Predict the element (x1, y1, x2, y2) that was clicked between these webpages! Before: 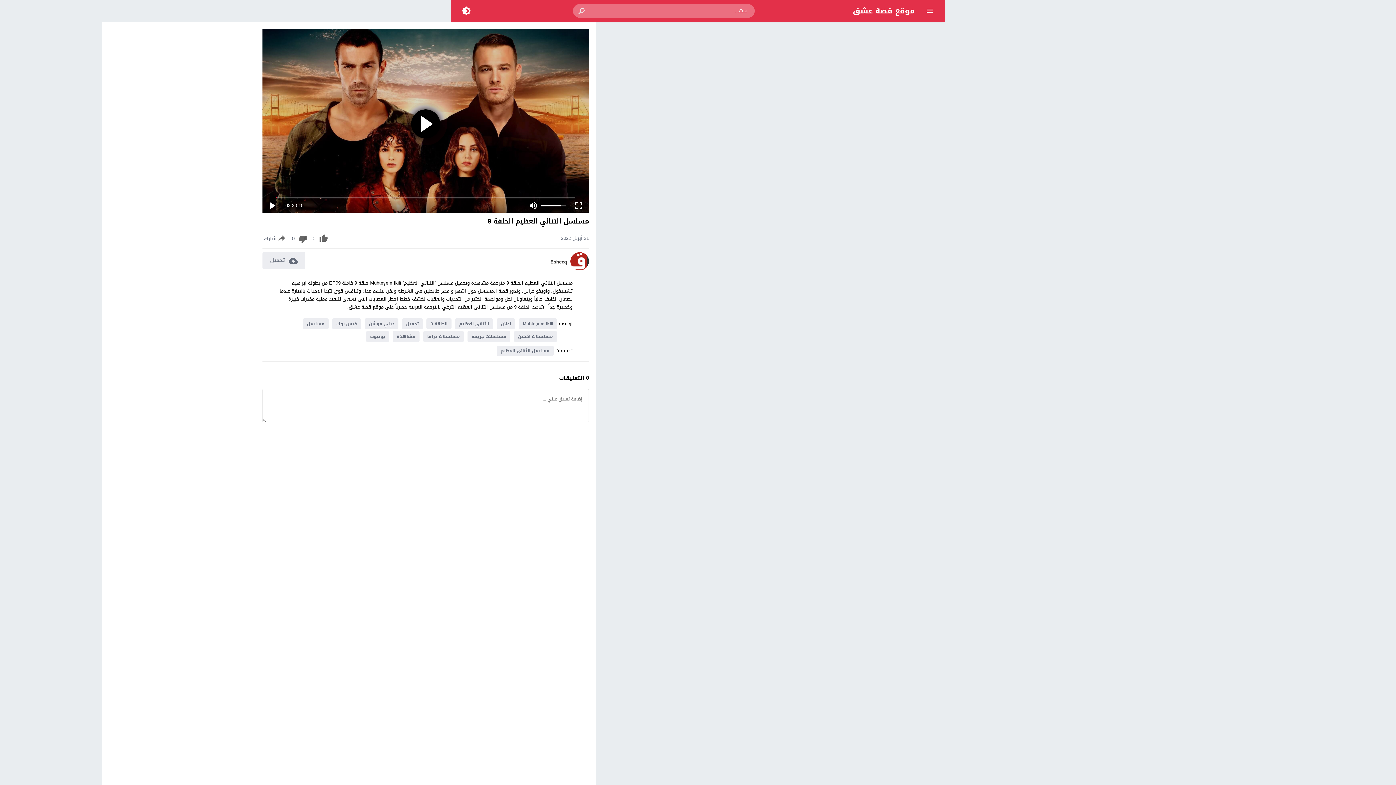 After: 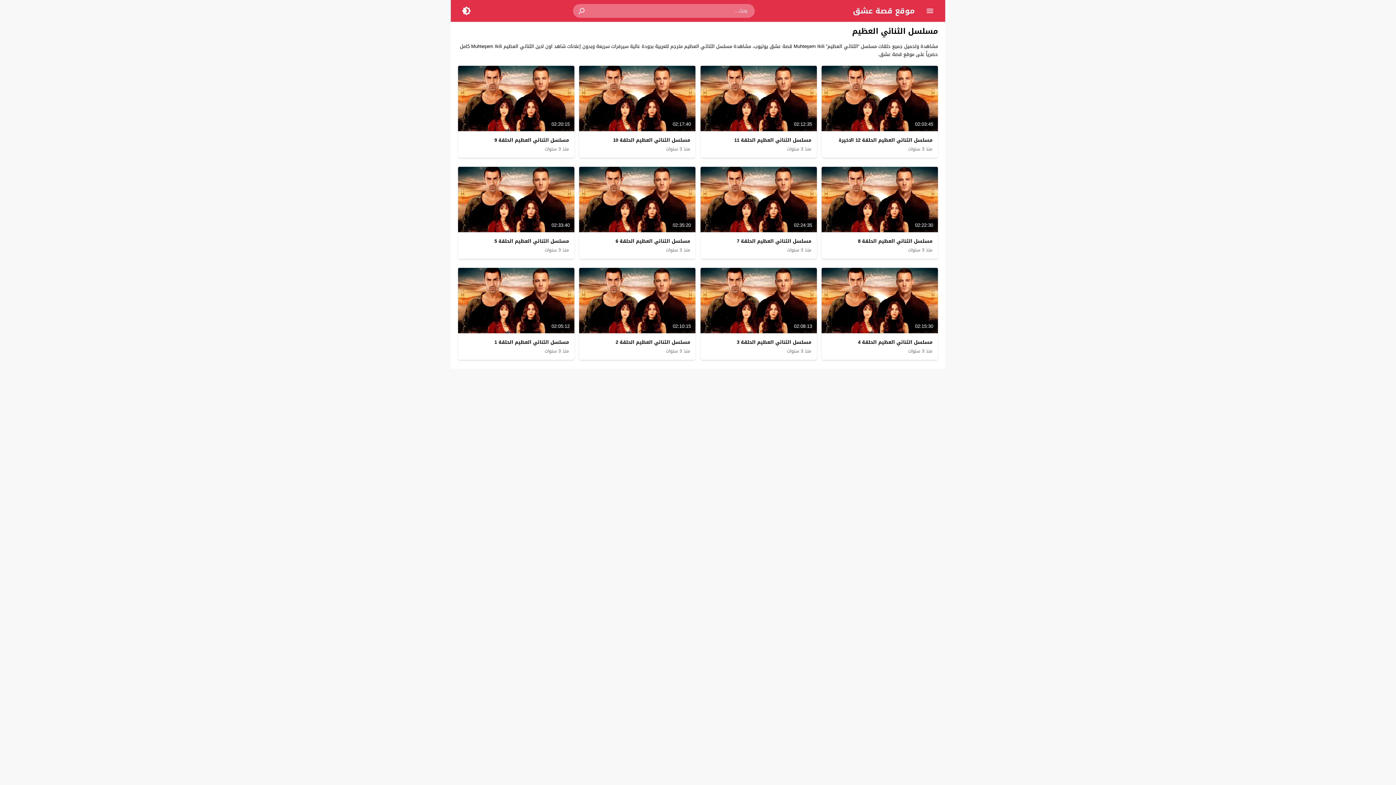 Action: bbox: (496, 345, 553, 356) label: مسلسل الثنائي العظيم